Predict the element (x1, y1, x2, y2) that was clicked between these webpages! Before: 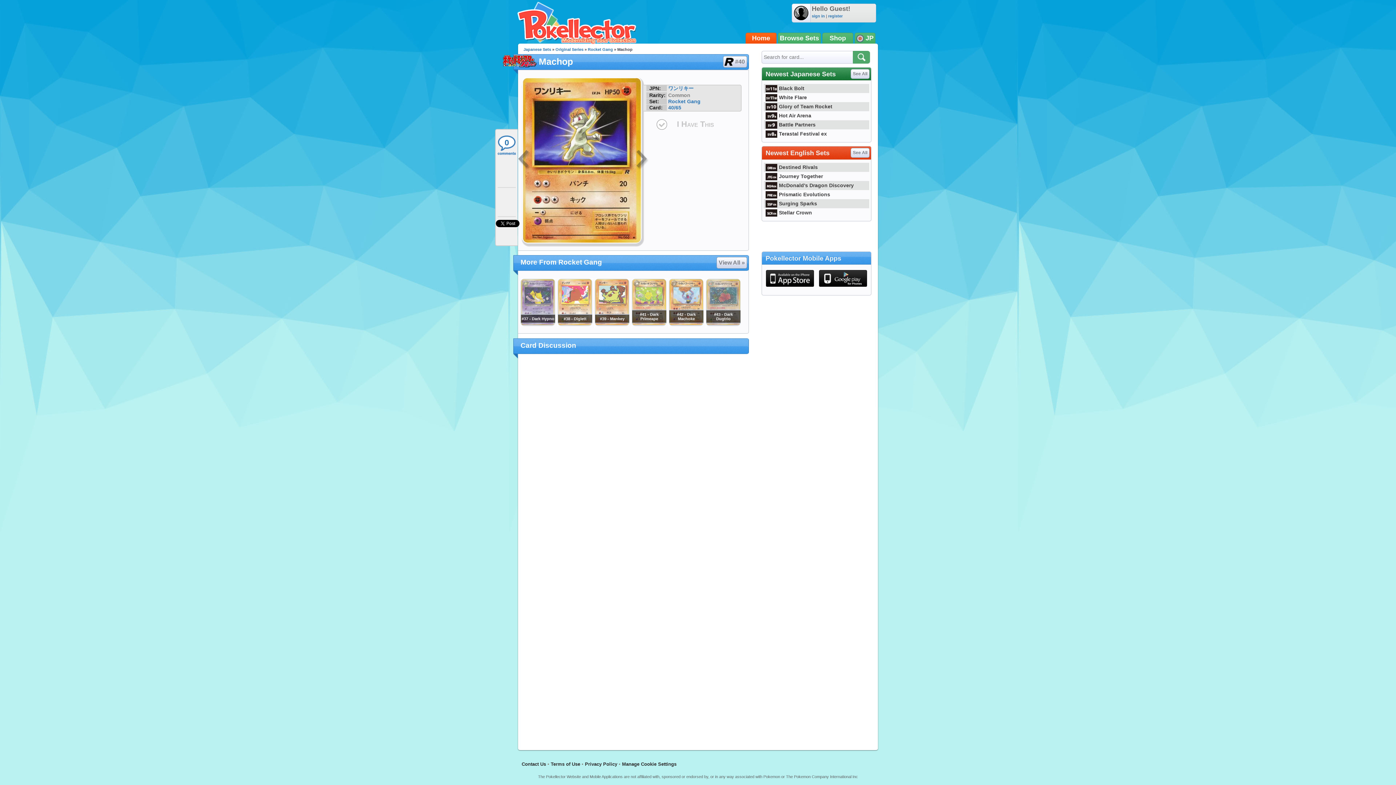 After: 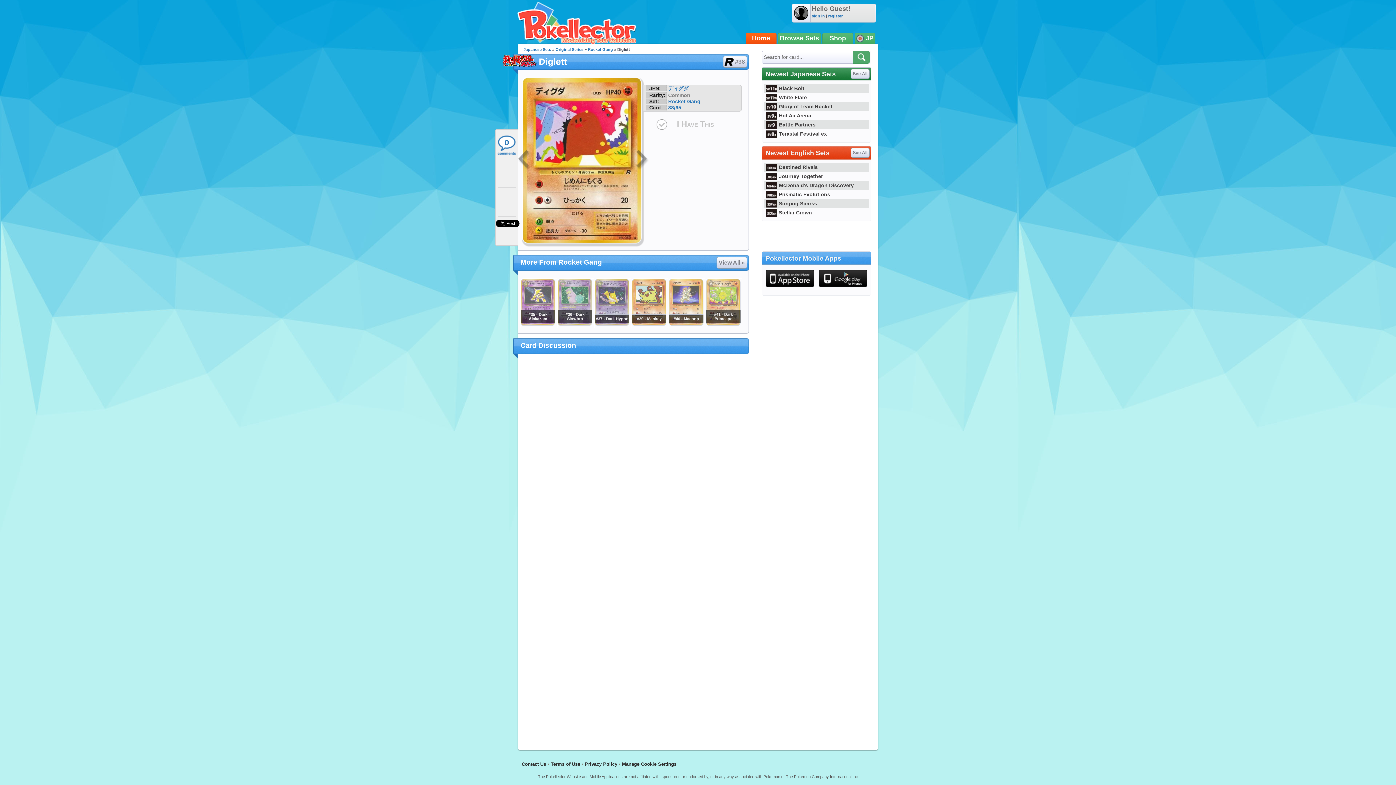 Action: bbox: (557, 321, 592, 327)